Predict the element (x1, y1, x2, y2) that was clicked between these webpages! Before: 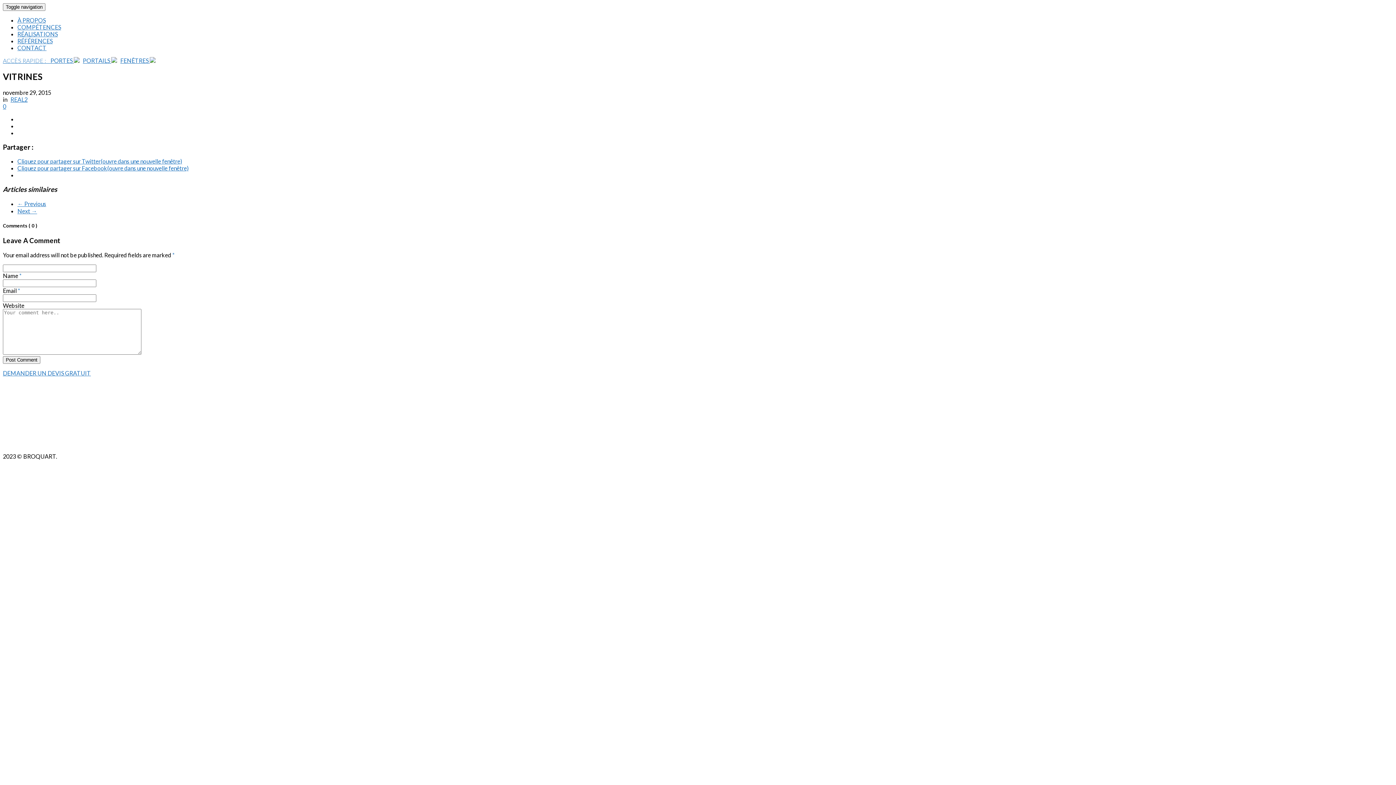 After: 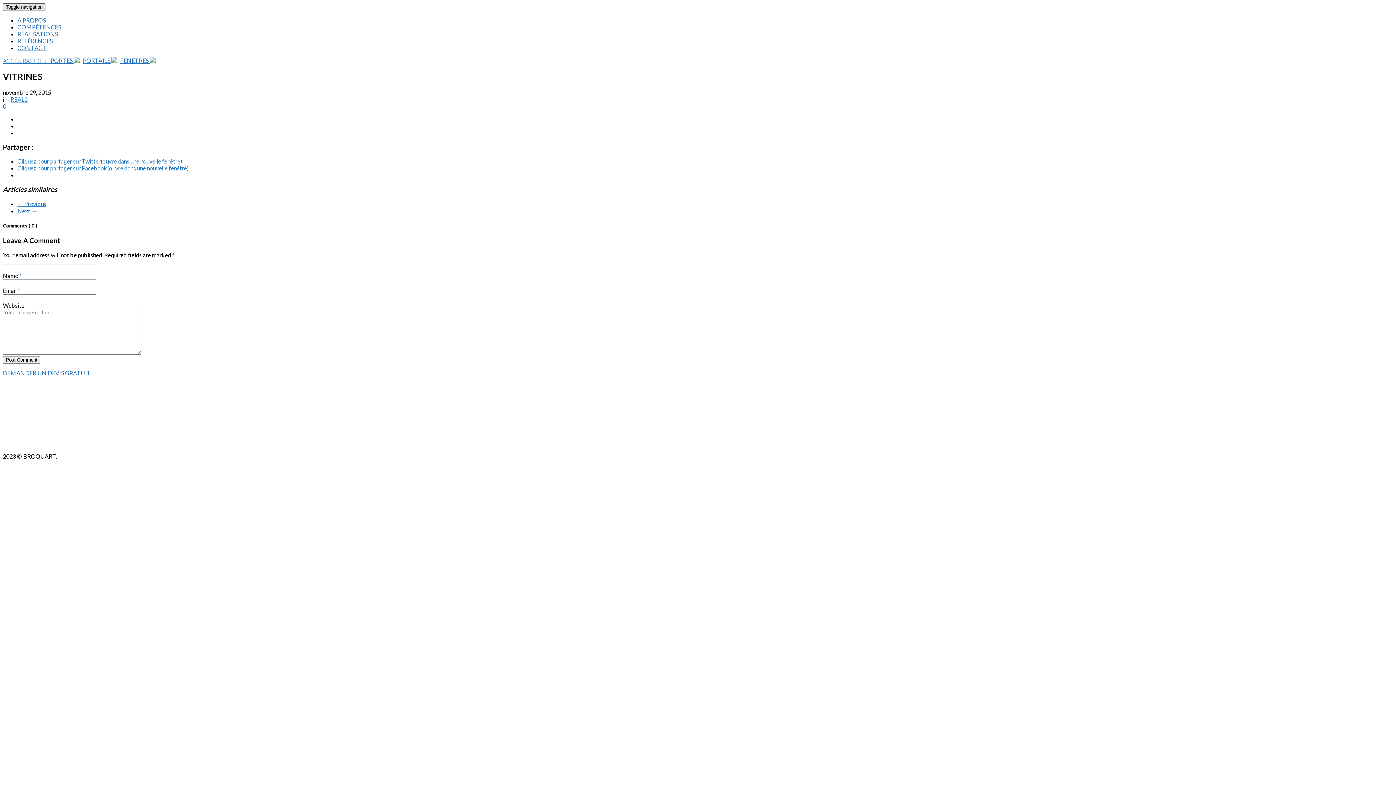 Action: bbox: (2, 3, 45, 10) label: Toggle navigation